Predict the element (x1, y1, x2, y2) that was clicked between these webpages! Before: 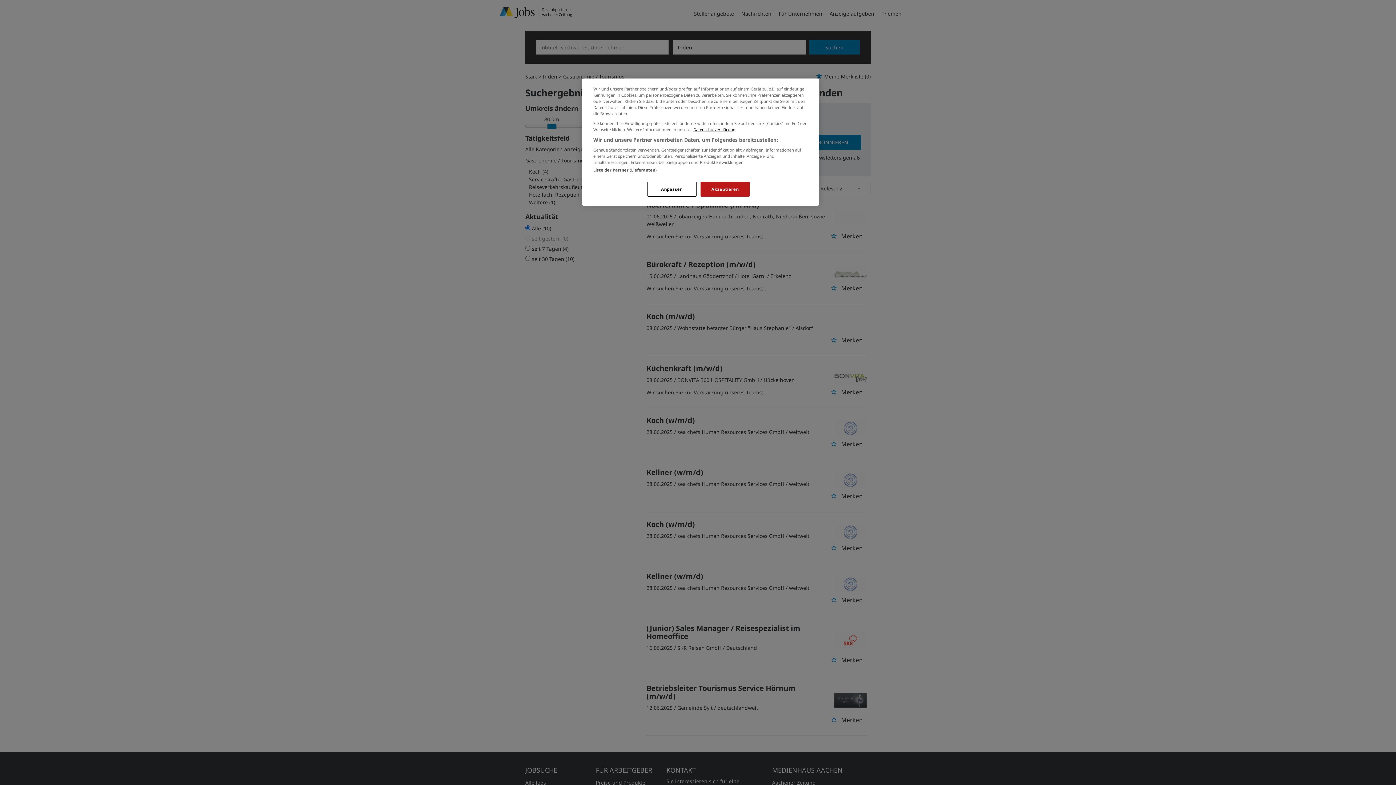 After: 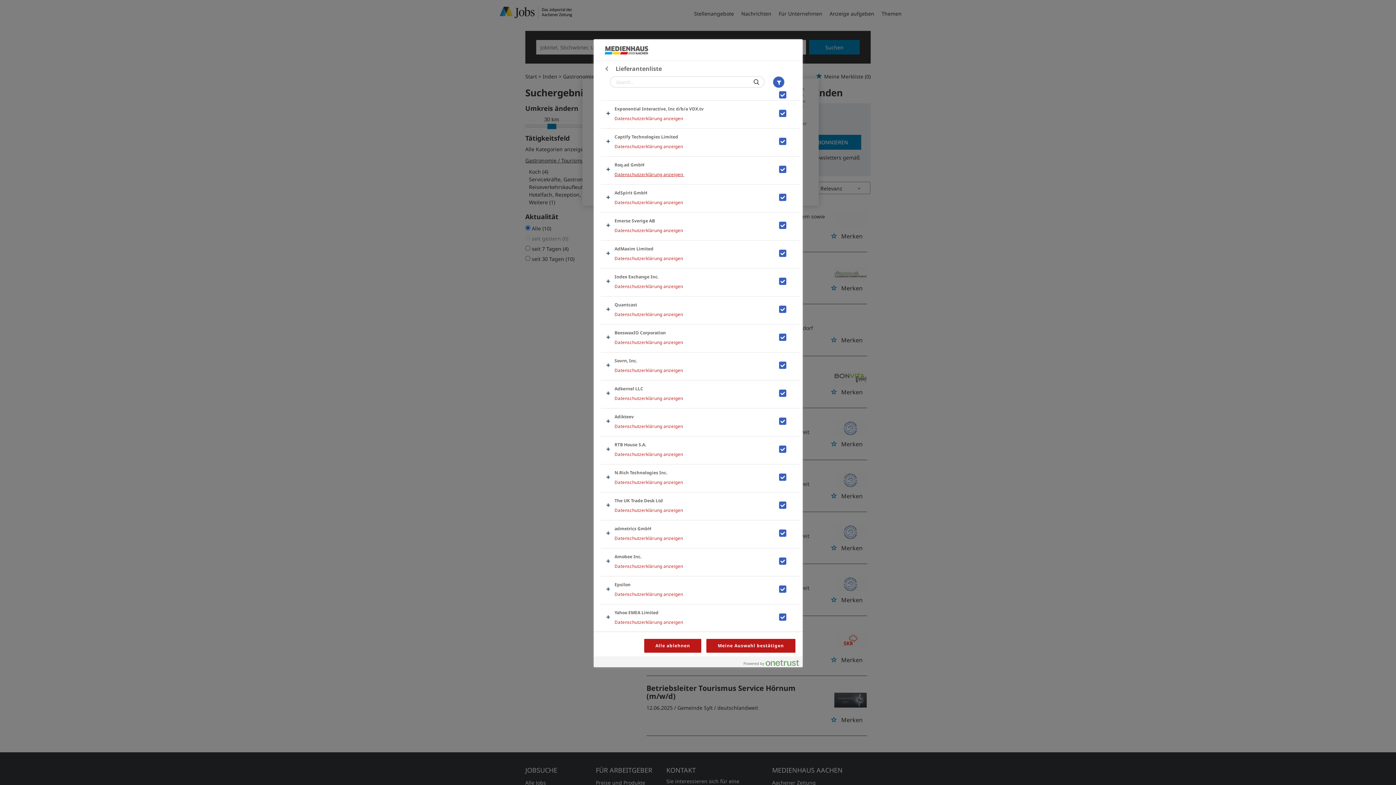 Action: bbox: (593, 167, 656, 172) label: Liste der Partner (Lieferanten)